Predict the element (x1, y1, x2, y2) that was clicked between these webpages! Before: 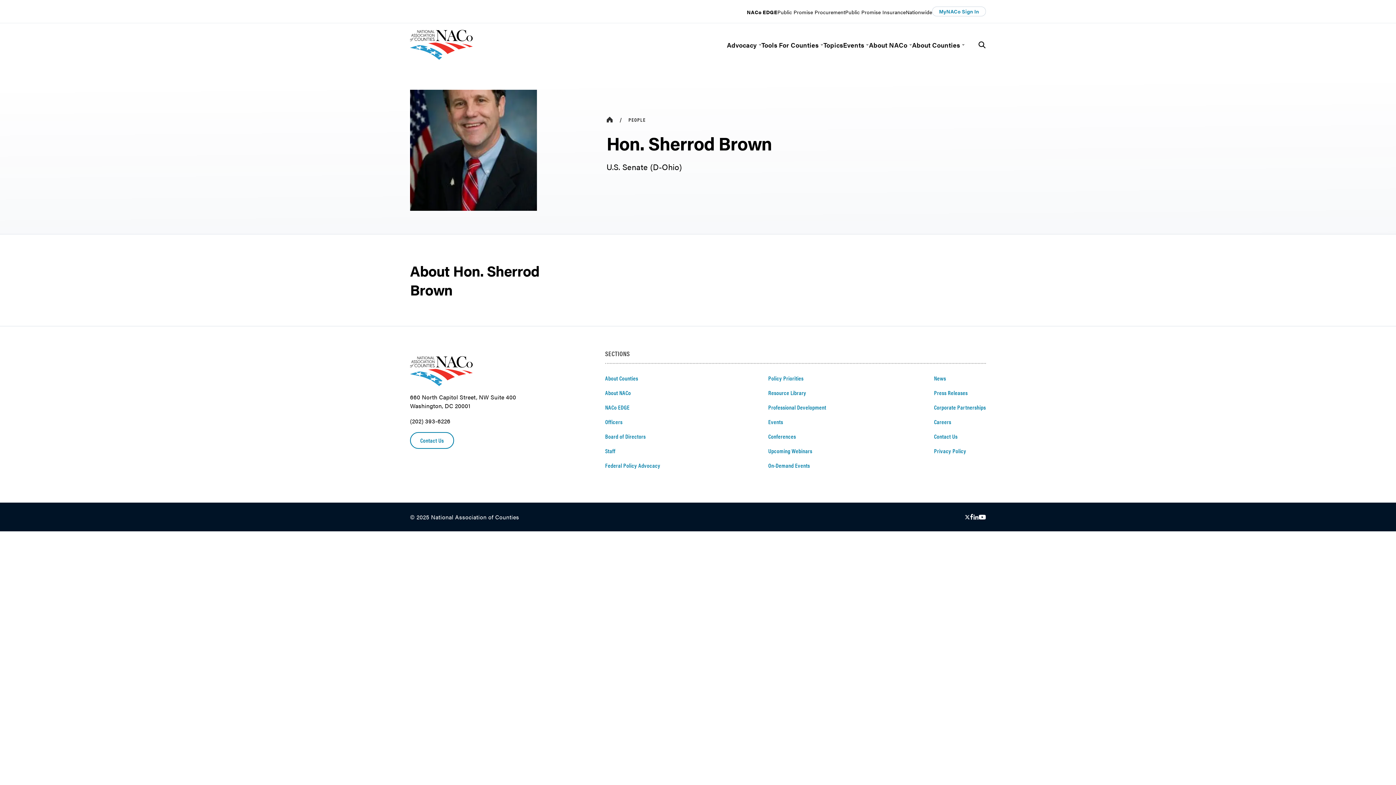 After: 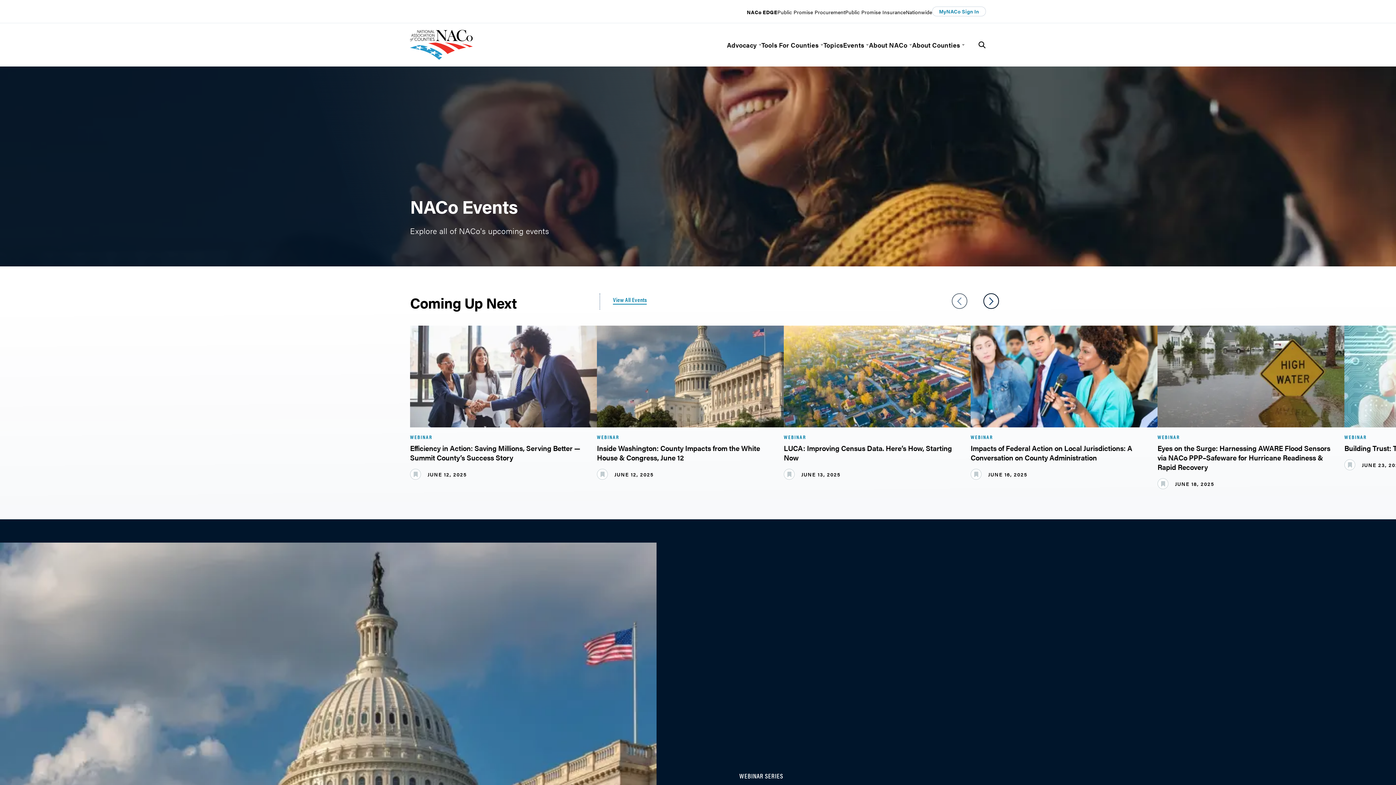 Action: label: Events bbox: (768, 417, 783, 426)